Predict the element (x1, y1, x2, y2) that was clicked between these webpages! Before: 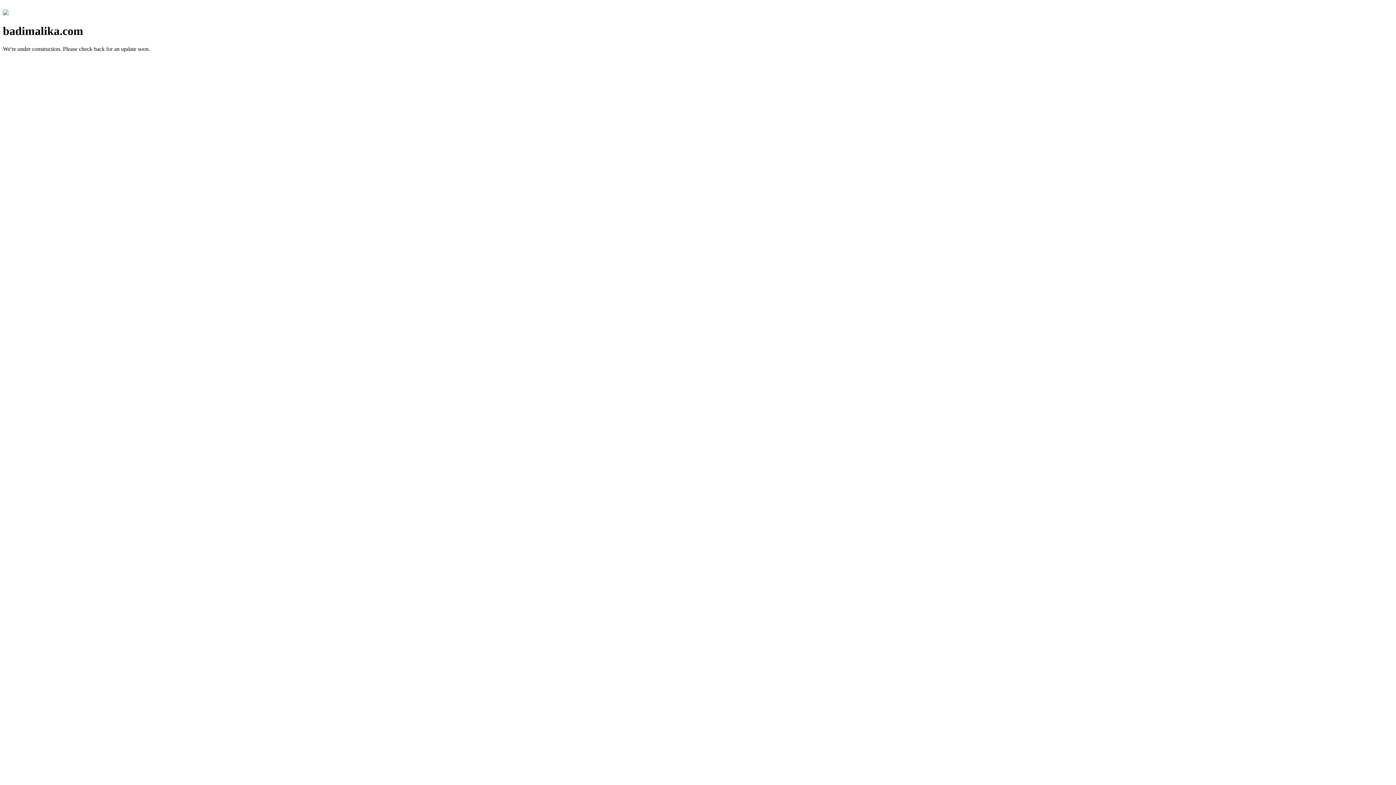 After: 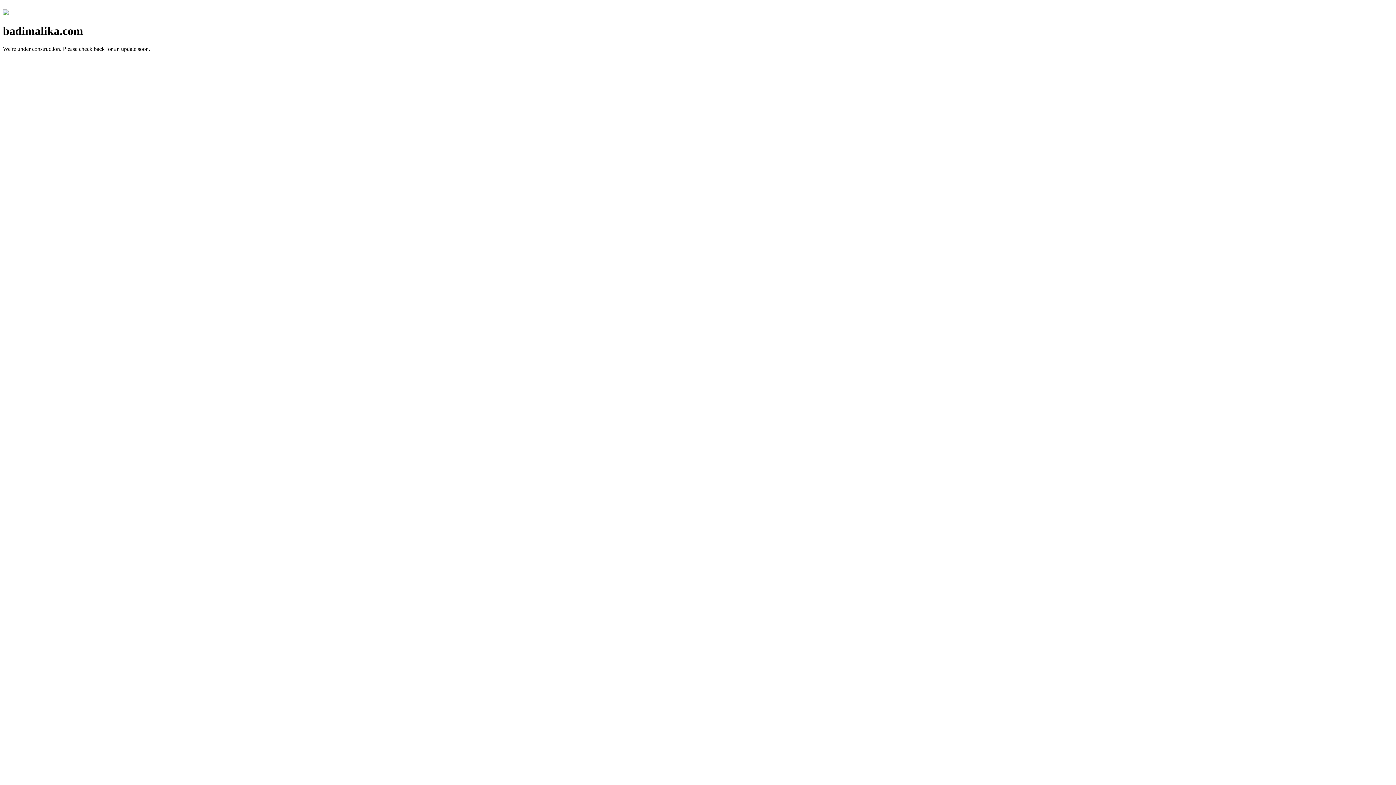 Action: bbox: (2, 10, 8, 16)